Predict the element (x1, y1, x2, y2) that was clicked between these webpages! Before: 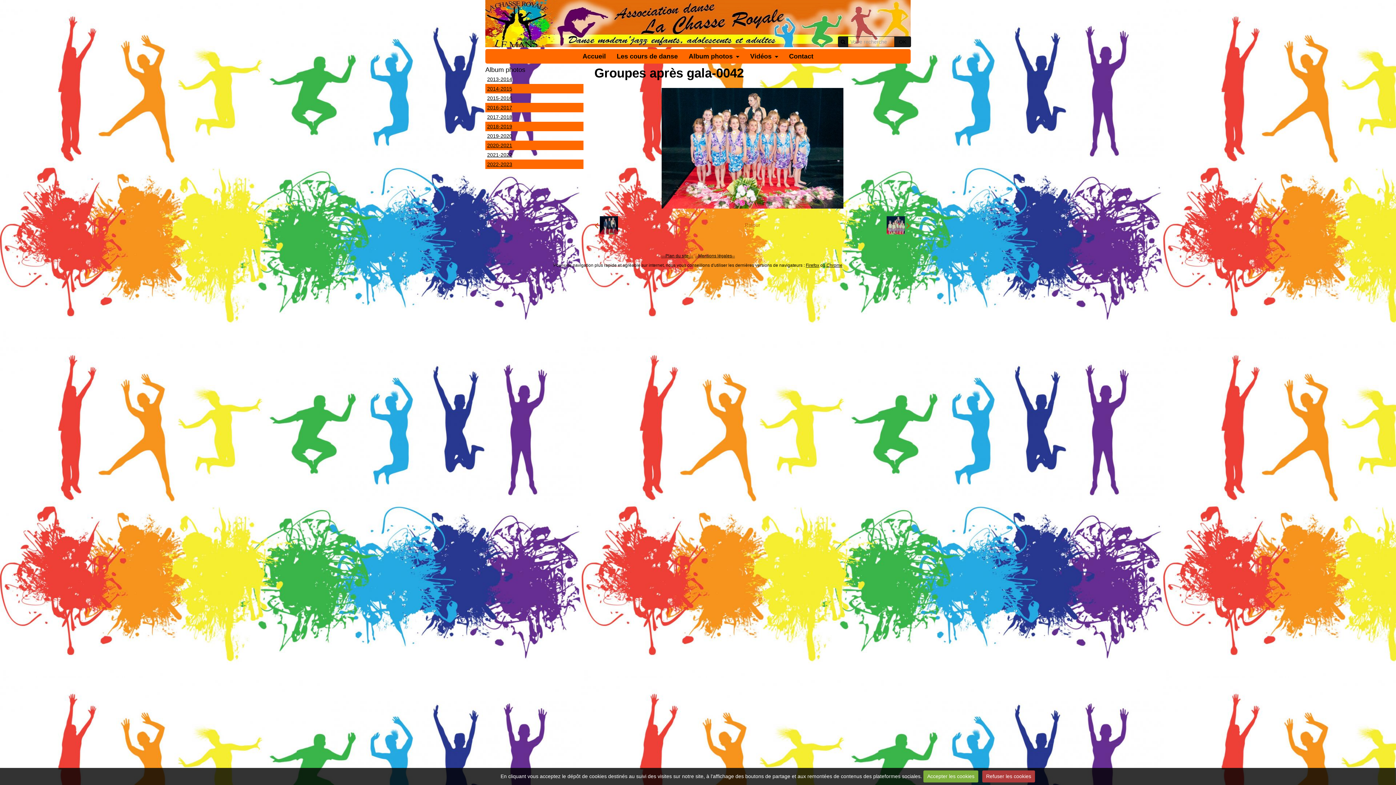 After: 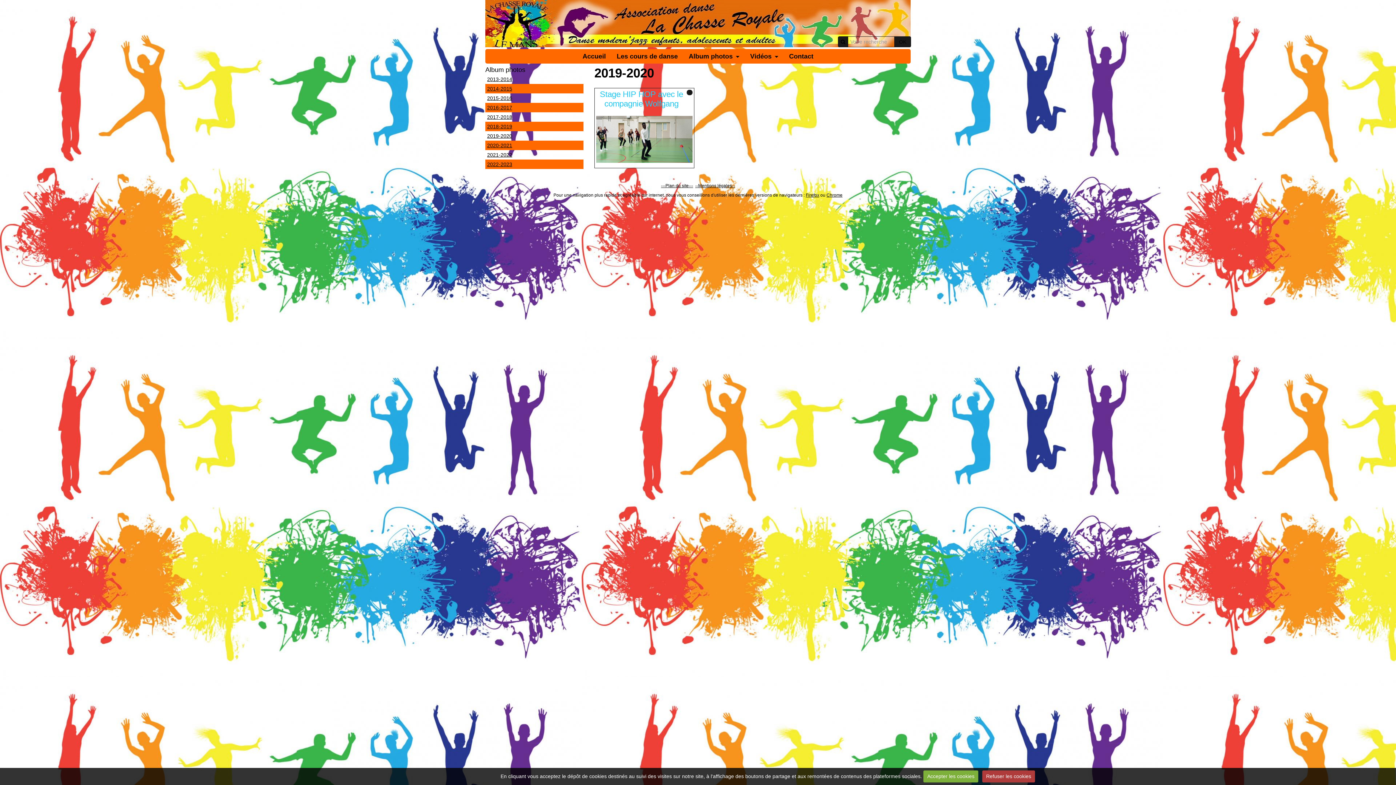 Action: bbox: (485, 131, 583, 140) label: 2019-2020